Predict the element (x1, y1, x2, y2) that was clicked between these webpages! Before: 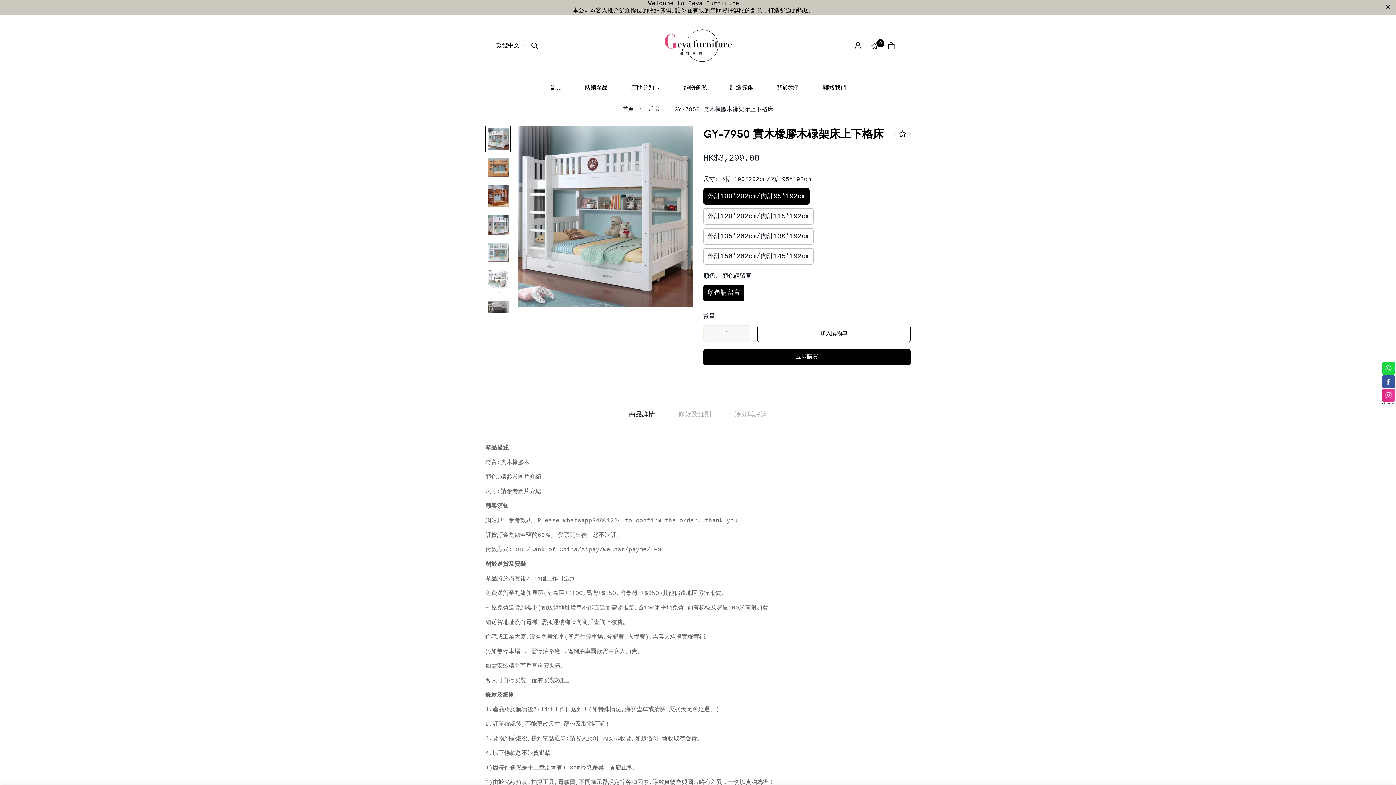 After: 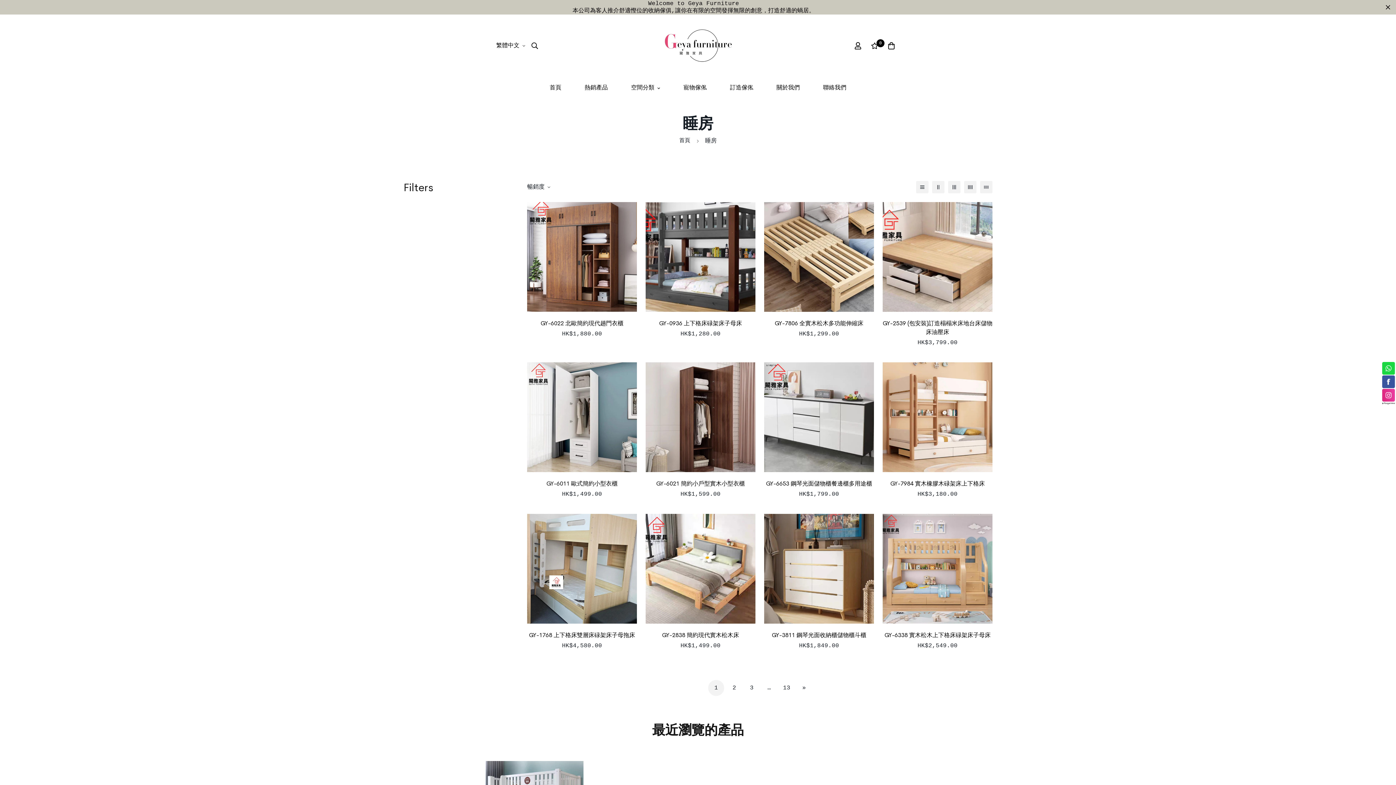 Action: label: 睡房 bbox: (642, 102, 665, 116)